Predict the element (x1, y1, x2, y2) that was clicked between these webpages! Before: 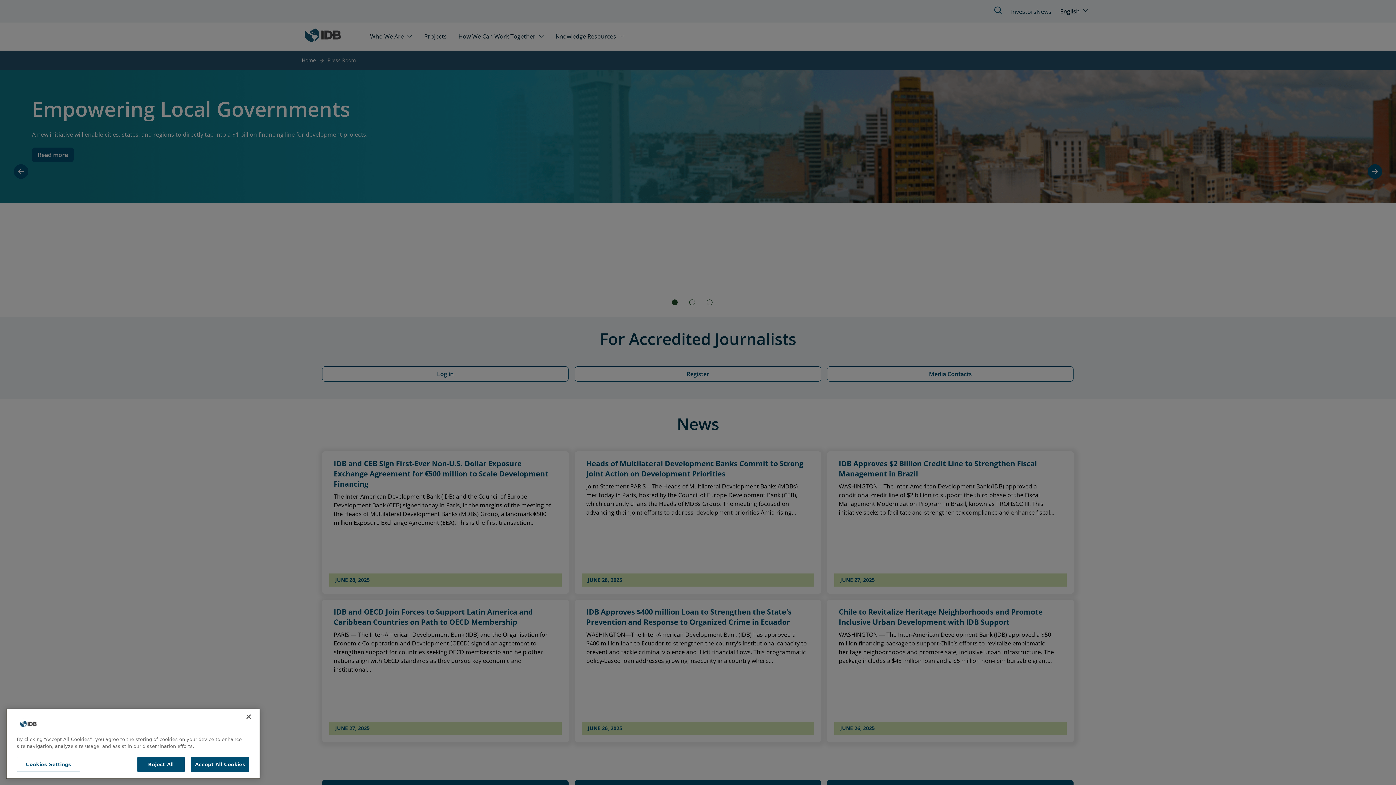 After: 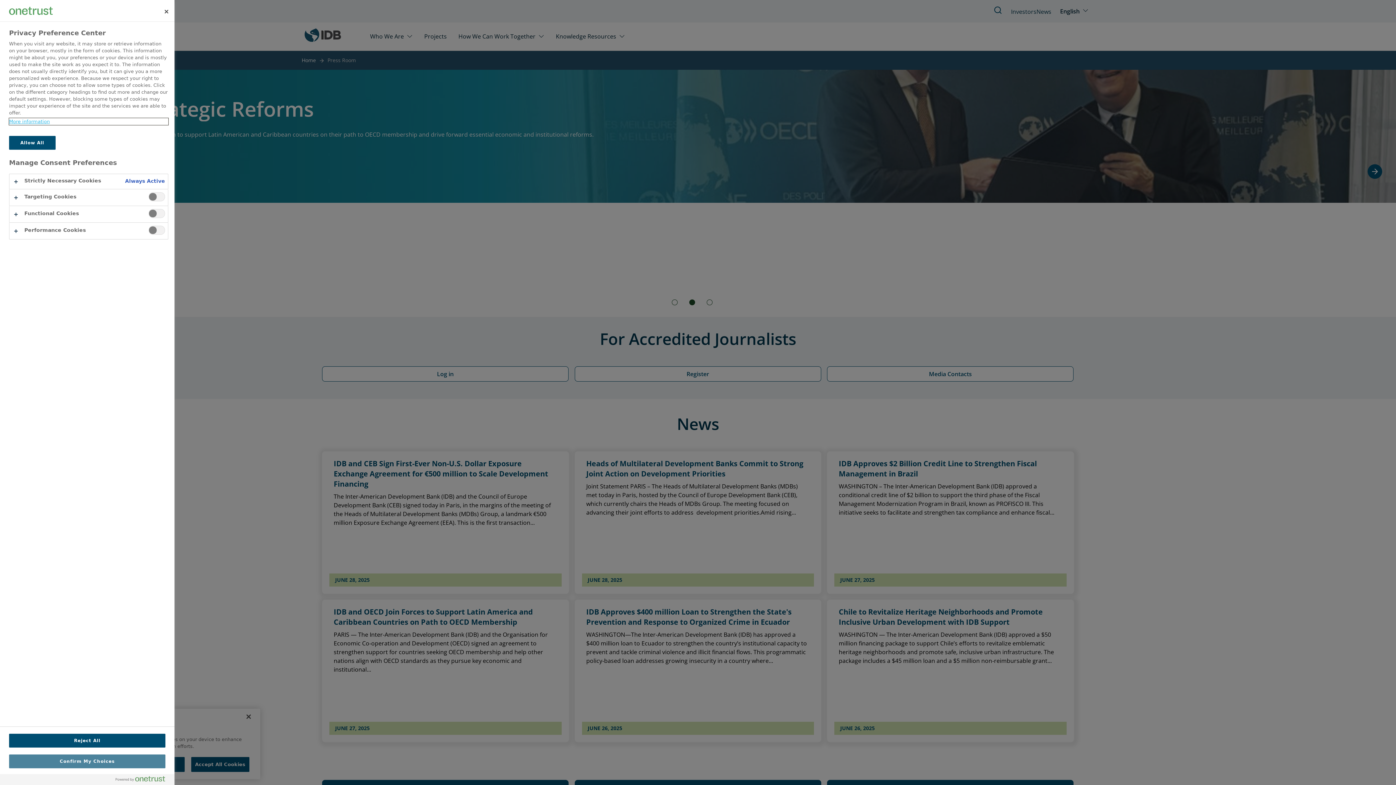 Action: label: Cookies Settings bbox: (16, 757, 80, 772)